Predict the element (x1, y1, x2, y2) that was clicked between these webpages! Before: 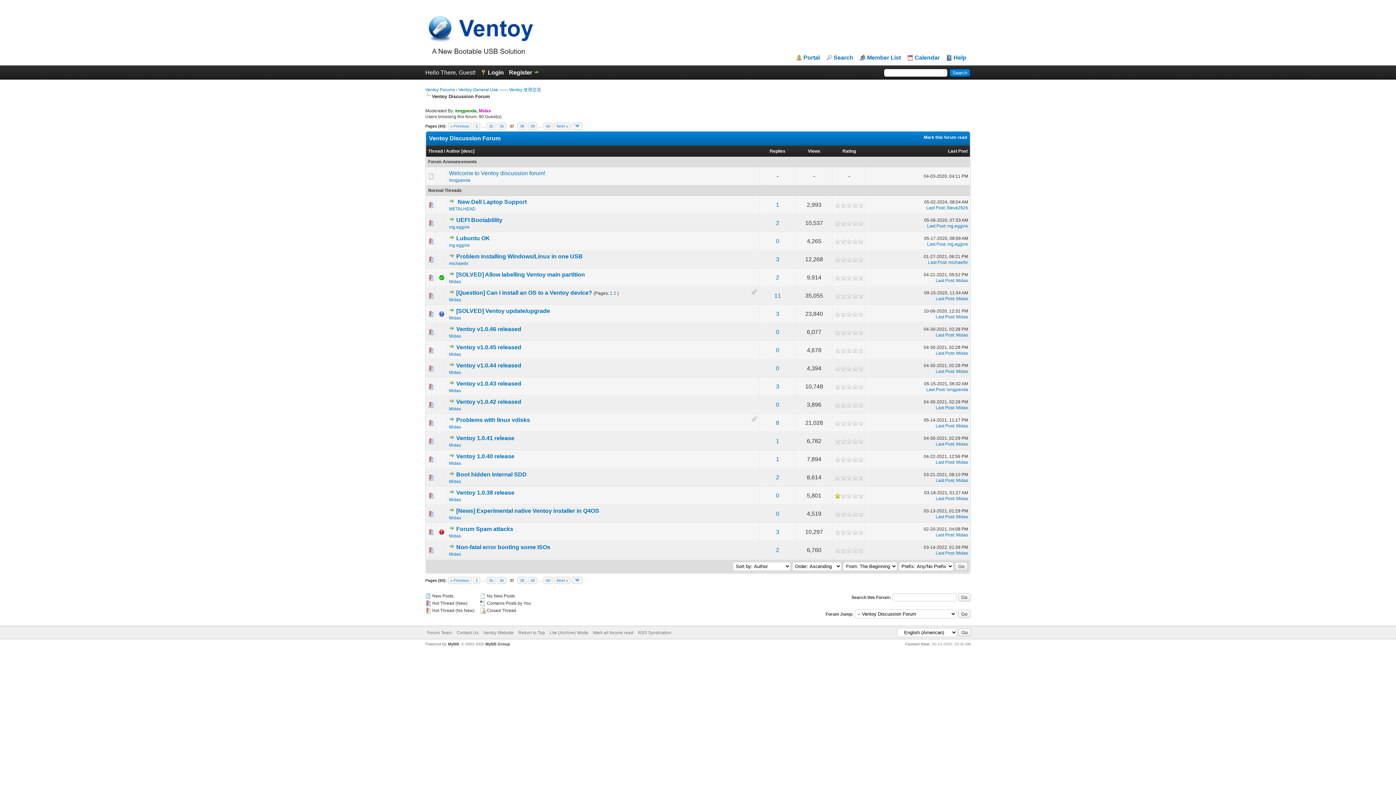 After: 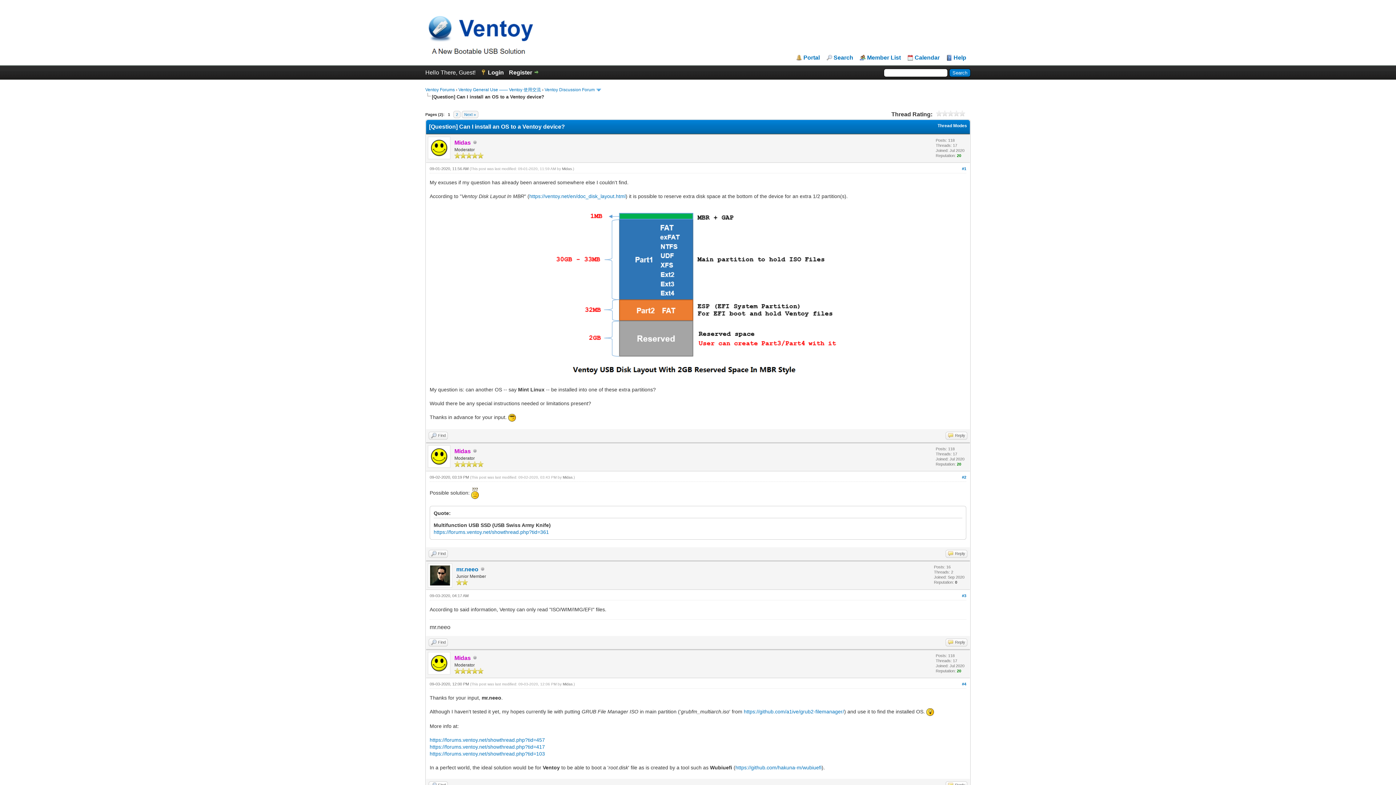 Action: label: 1 bbox: (610, 290, 612, 296)